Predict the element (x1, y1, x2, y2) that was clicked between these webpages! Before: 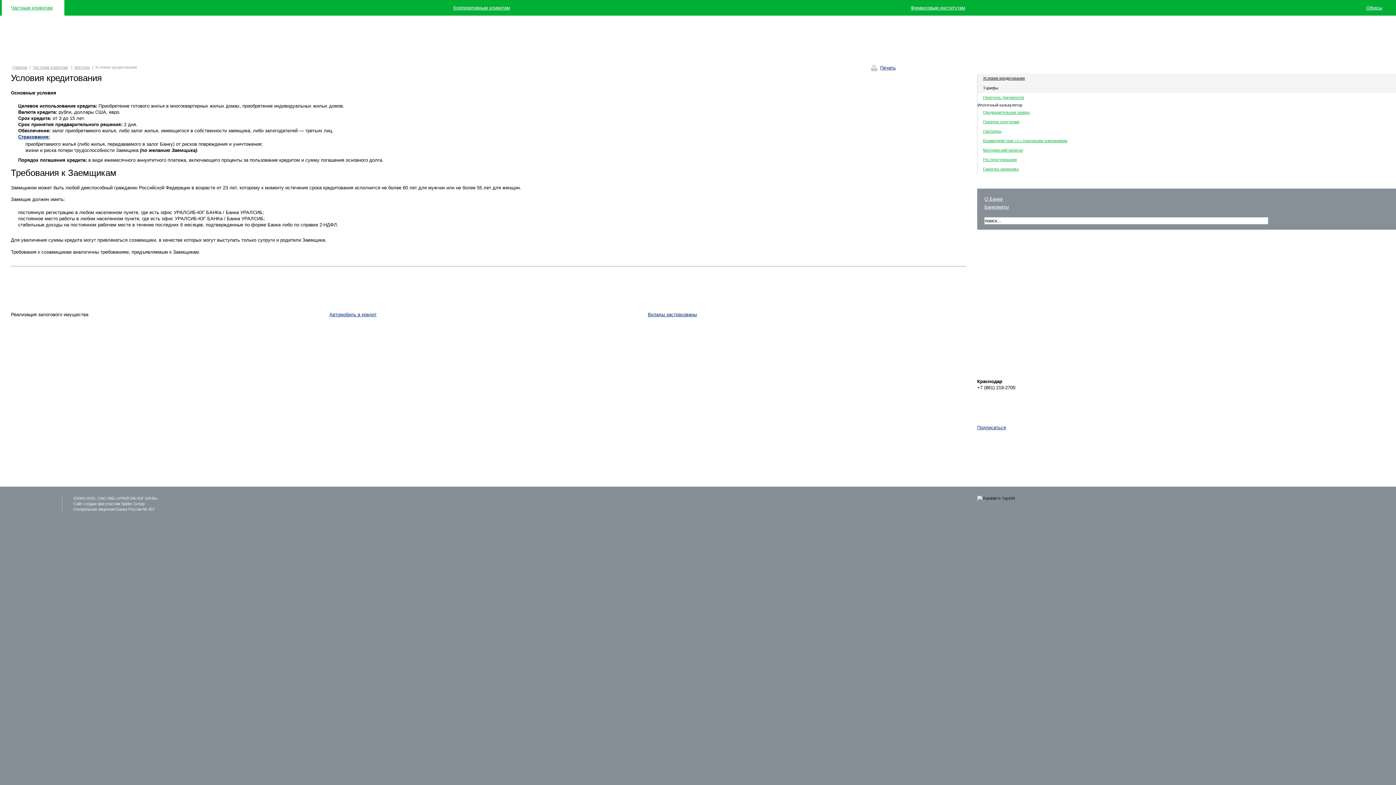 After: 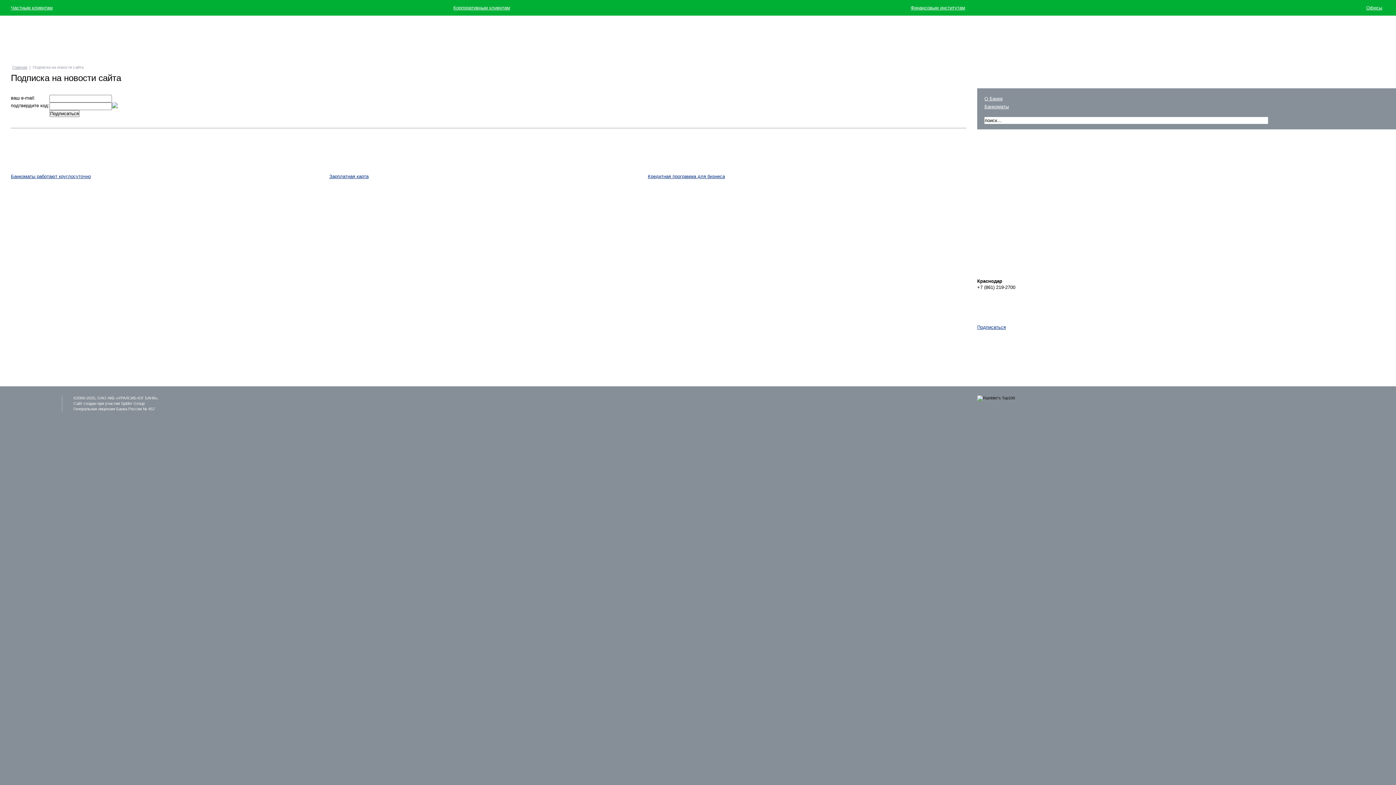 Action: label: Подписаться bbox: (977, 424, 1006, 430)